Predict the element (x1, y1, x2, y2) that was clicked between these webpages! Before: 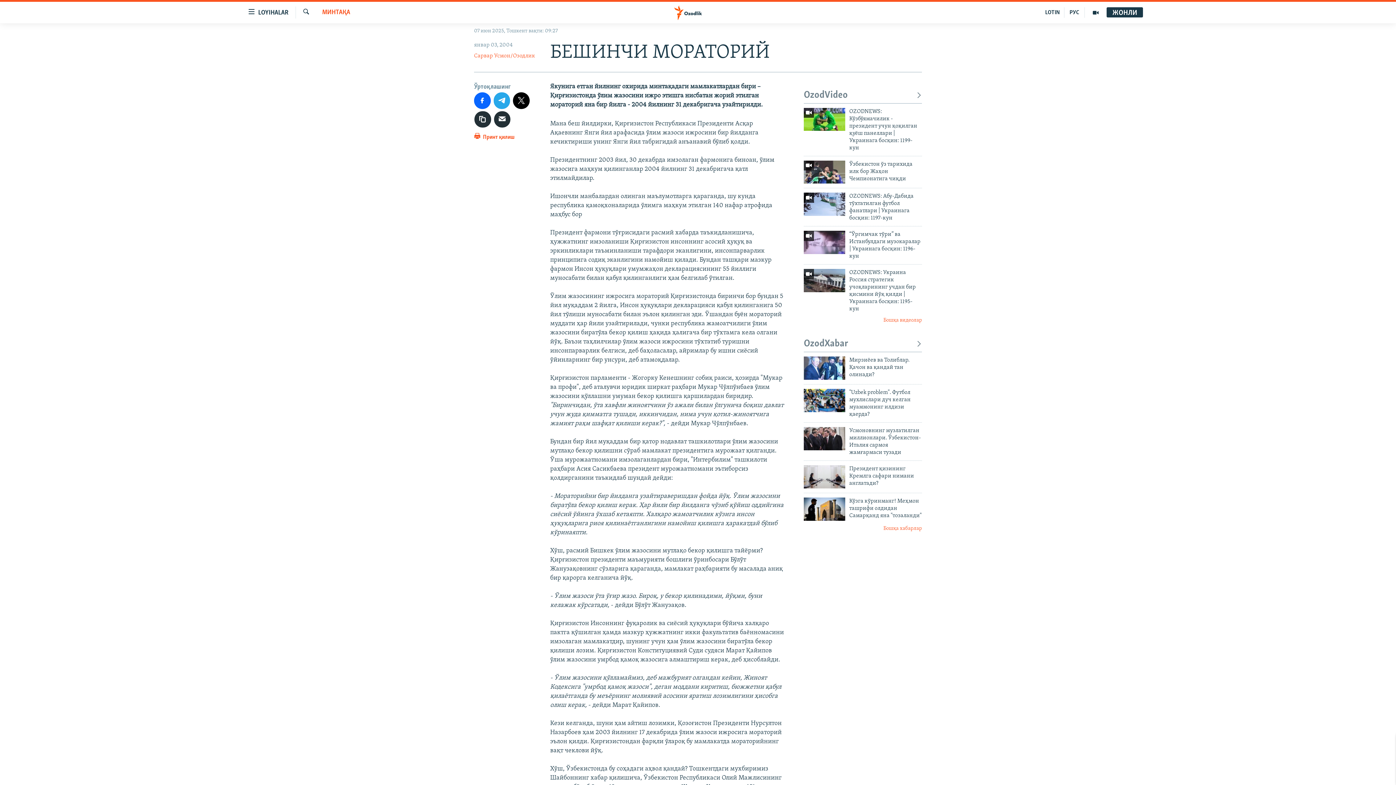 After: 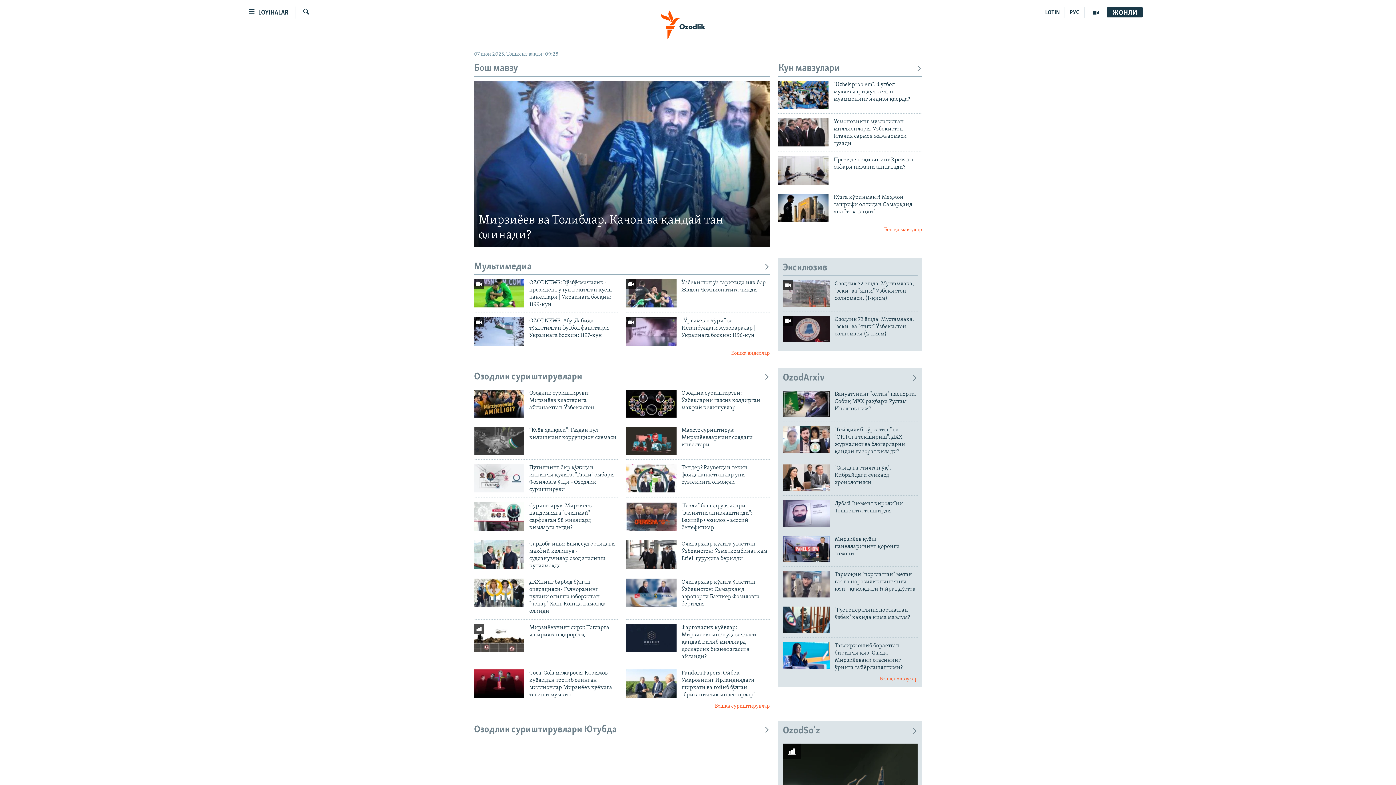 Action: bbox: (661, 5, 734, 19)